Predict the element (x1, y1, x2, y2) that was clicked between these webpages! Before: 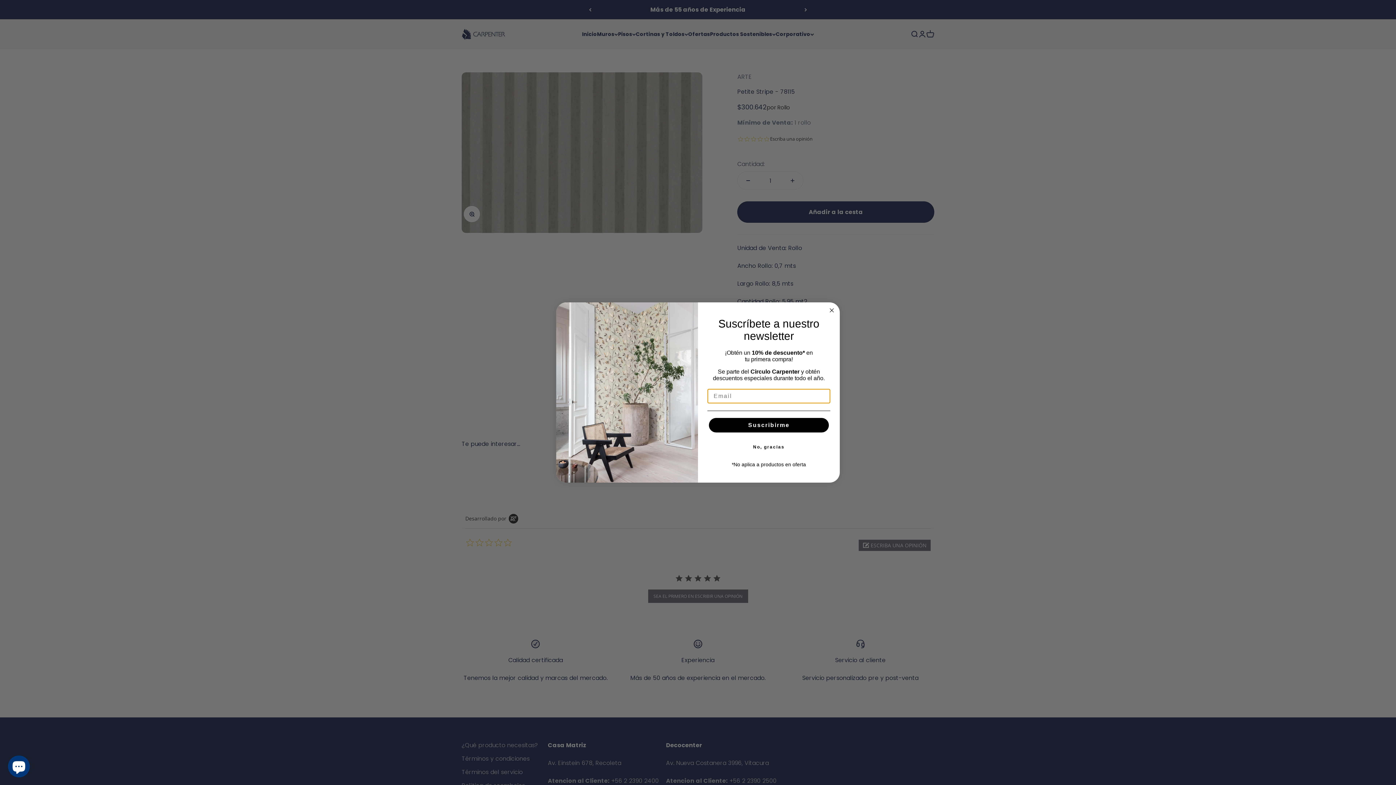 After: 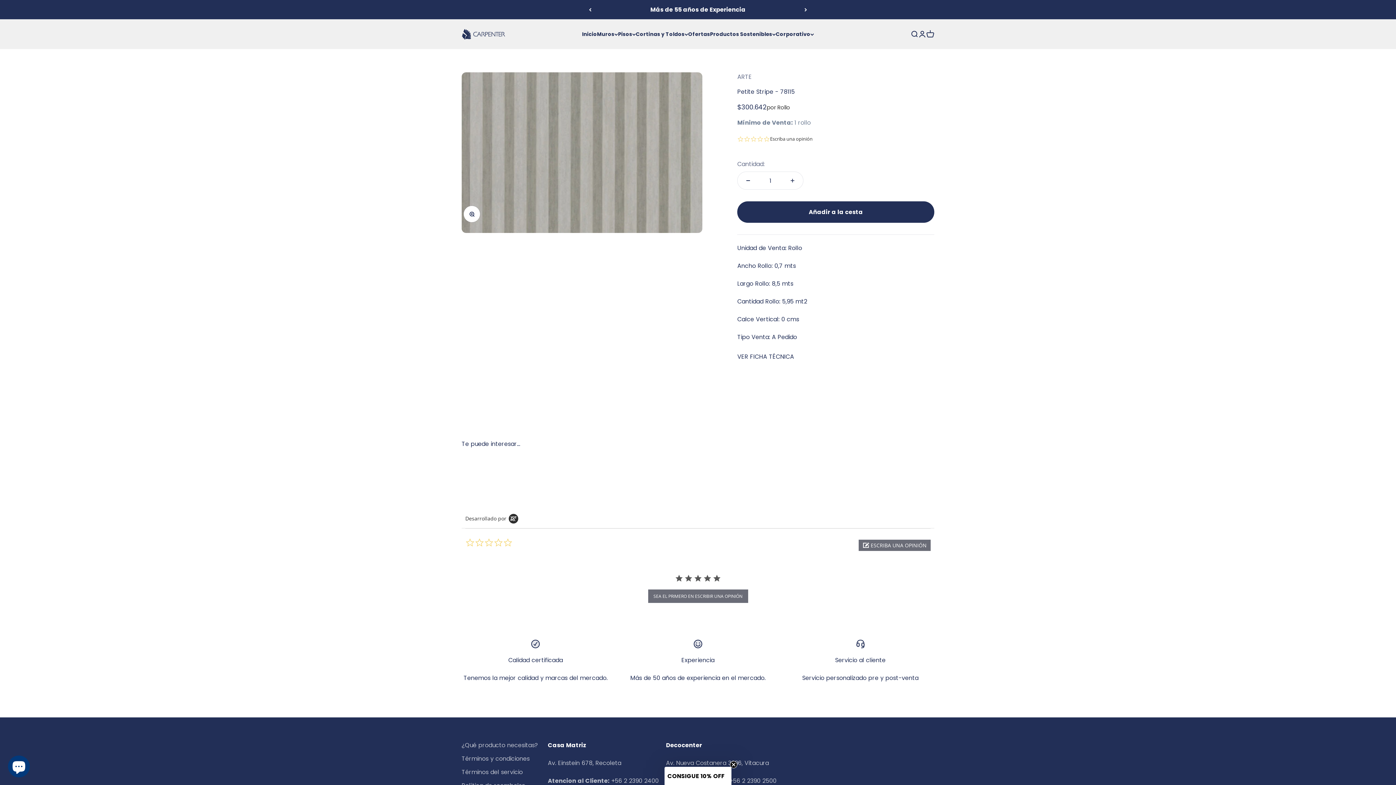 Action: bbox: (707, 440, 830, 454) label: No, gracias